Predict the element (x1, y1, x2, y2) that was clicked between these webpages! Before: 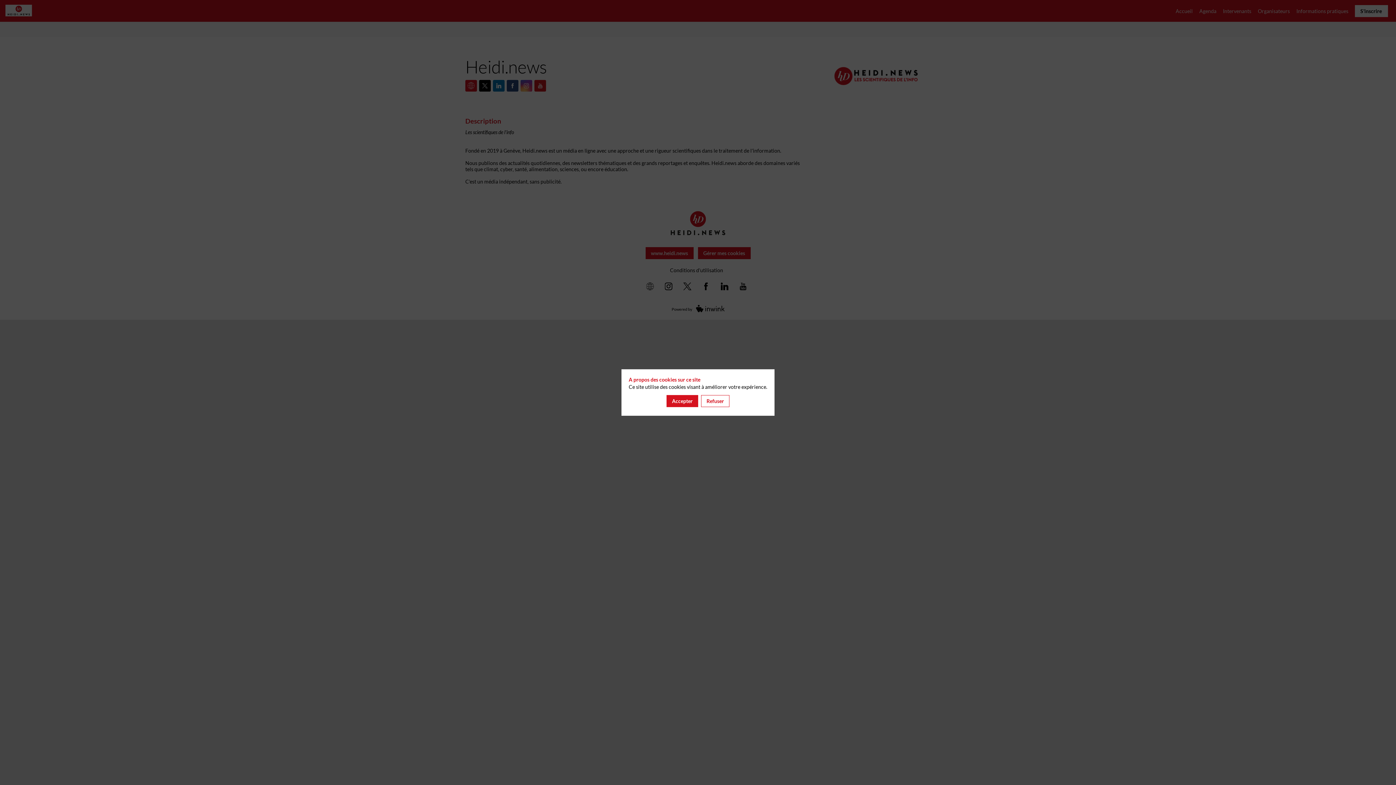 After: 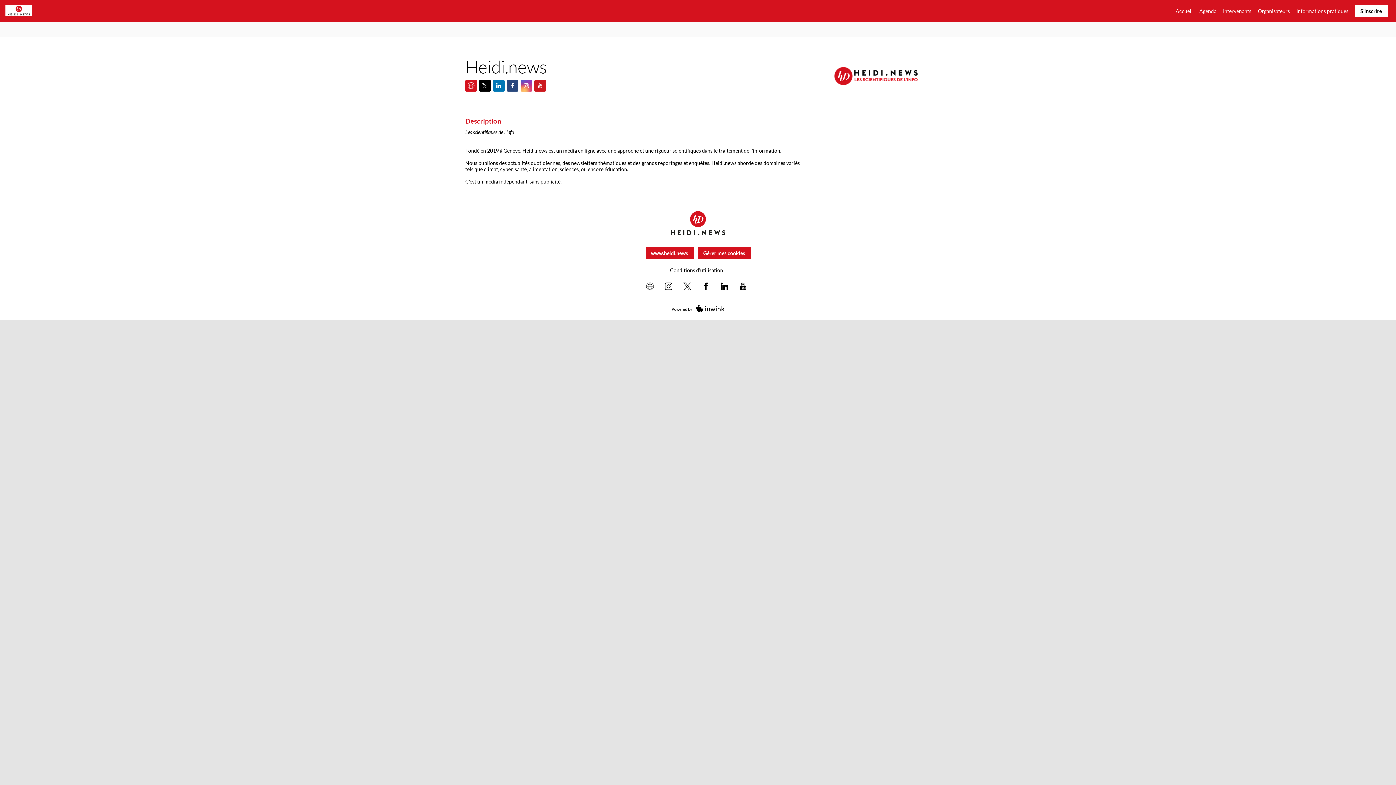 Action: bbox: (701, 395, 729, 407) label: Refuser